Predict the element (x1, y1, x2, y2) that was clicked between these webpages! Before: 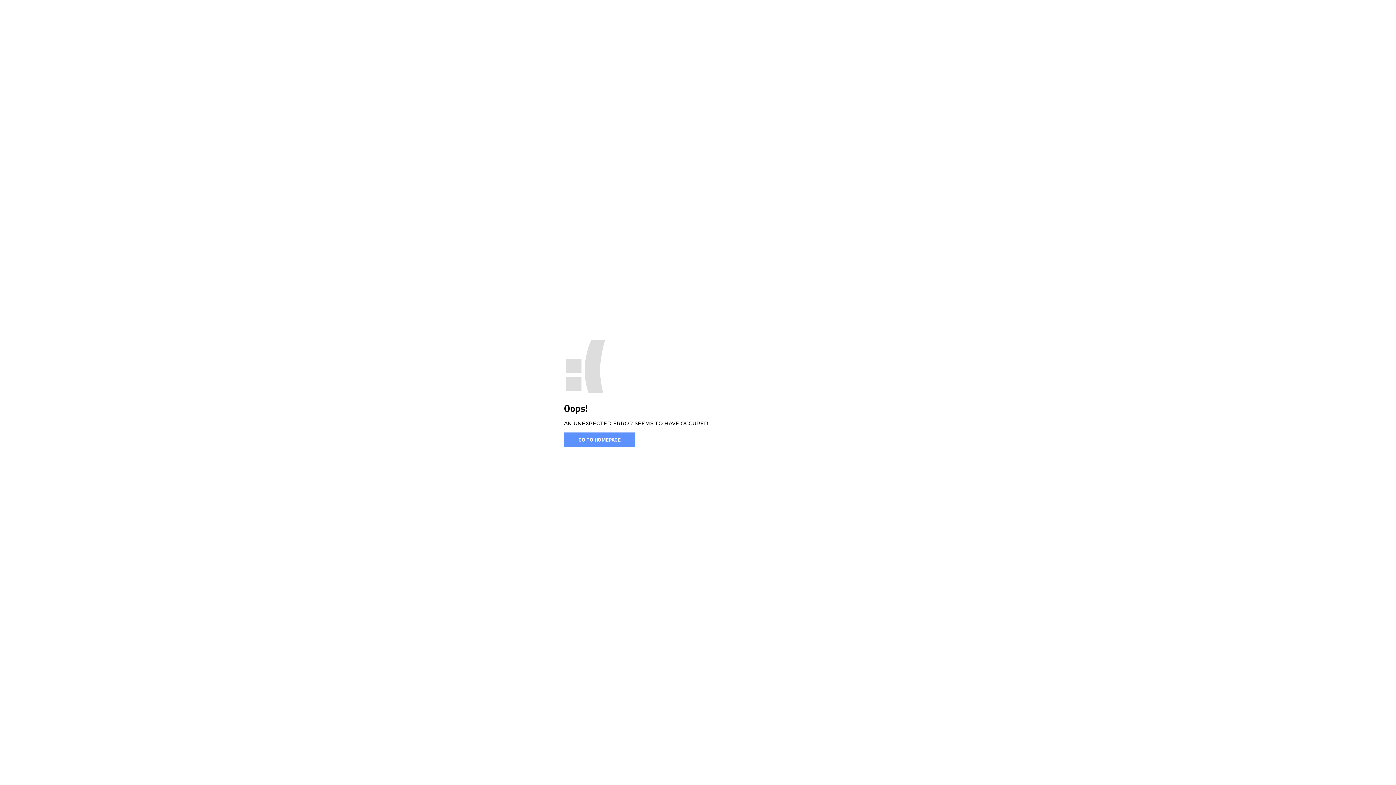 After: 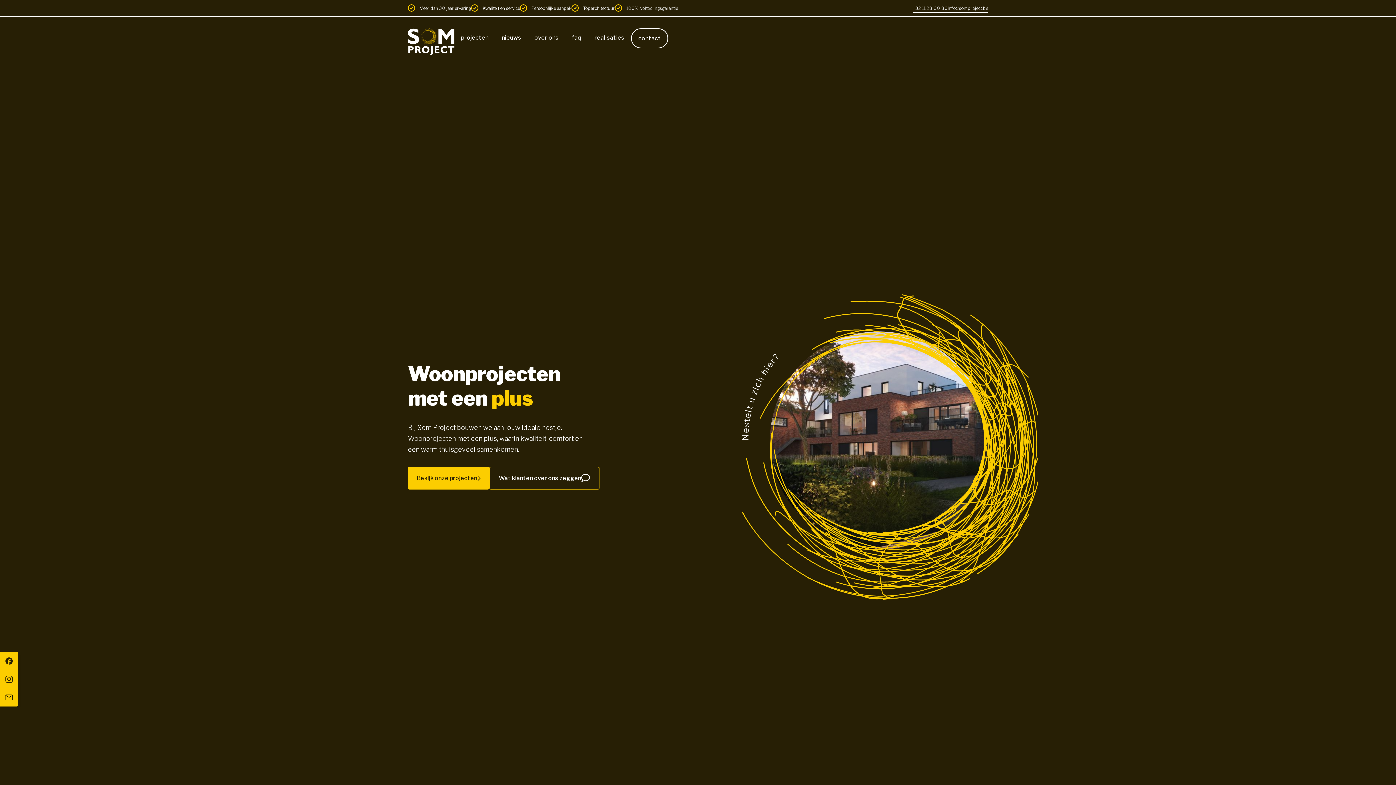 Action: label: GO TO HOMEPAGE bbox: (564, 432, 635, 446)